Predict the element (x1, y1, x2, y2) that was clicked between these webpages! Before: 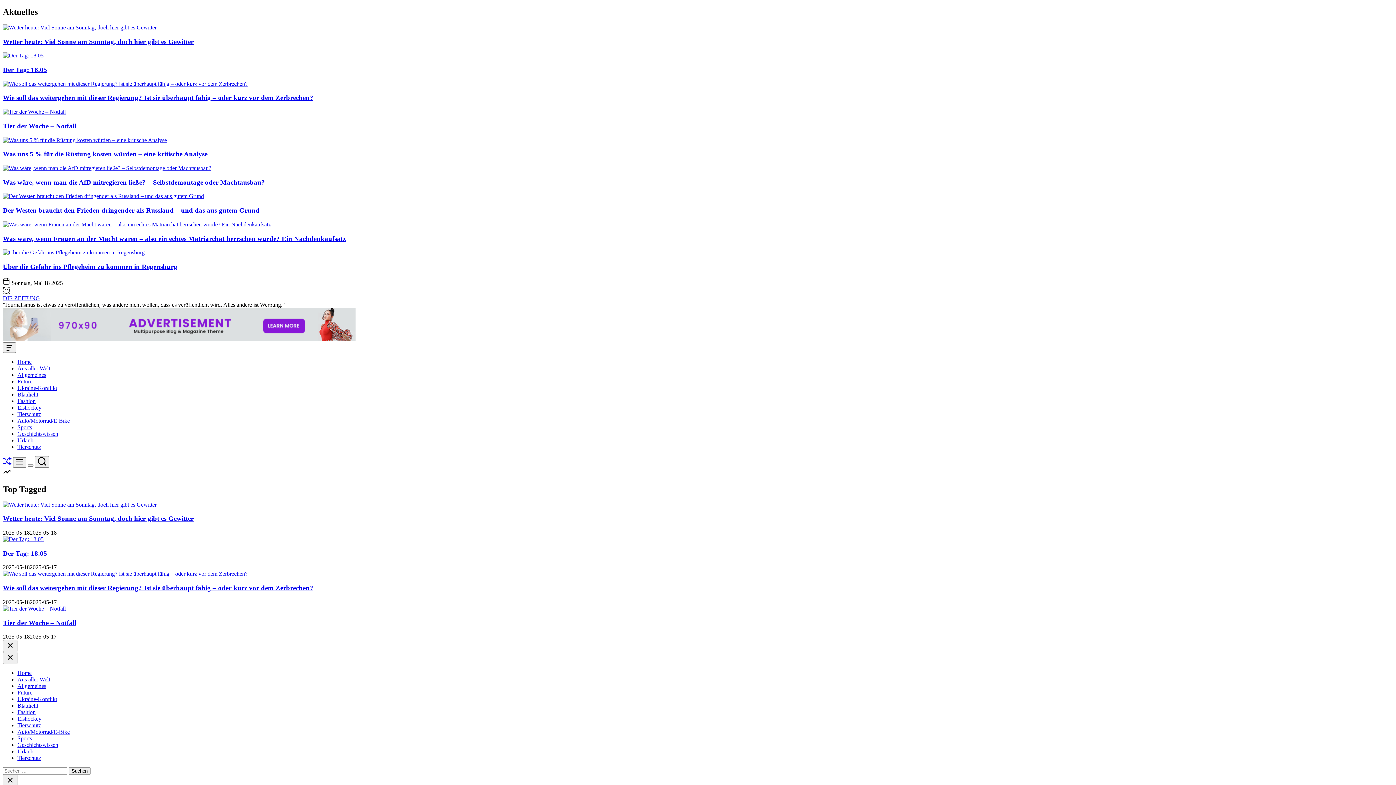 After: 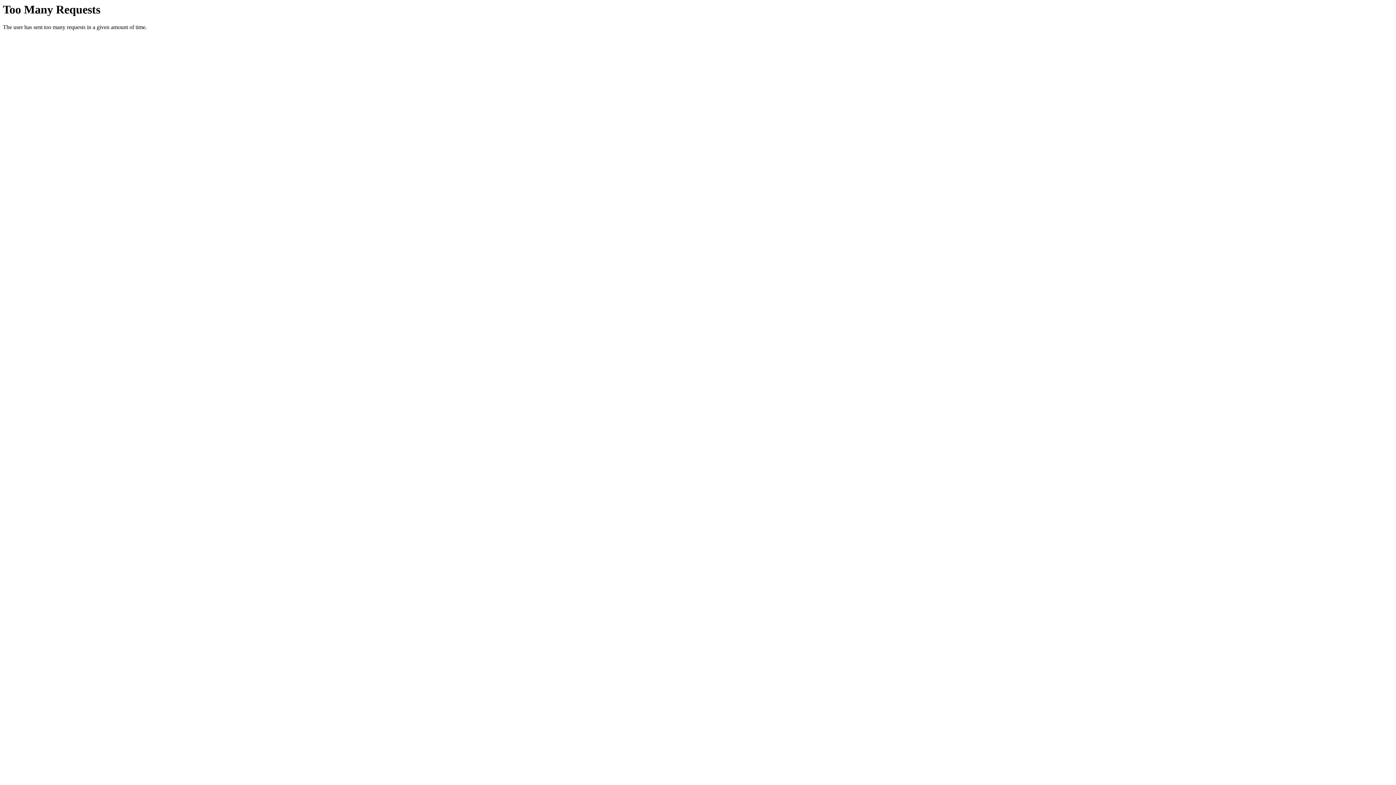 Action: label: Tierschutz bbox: (17, 755, 41, 761)